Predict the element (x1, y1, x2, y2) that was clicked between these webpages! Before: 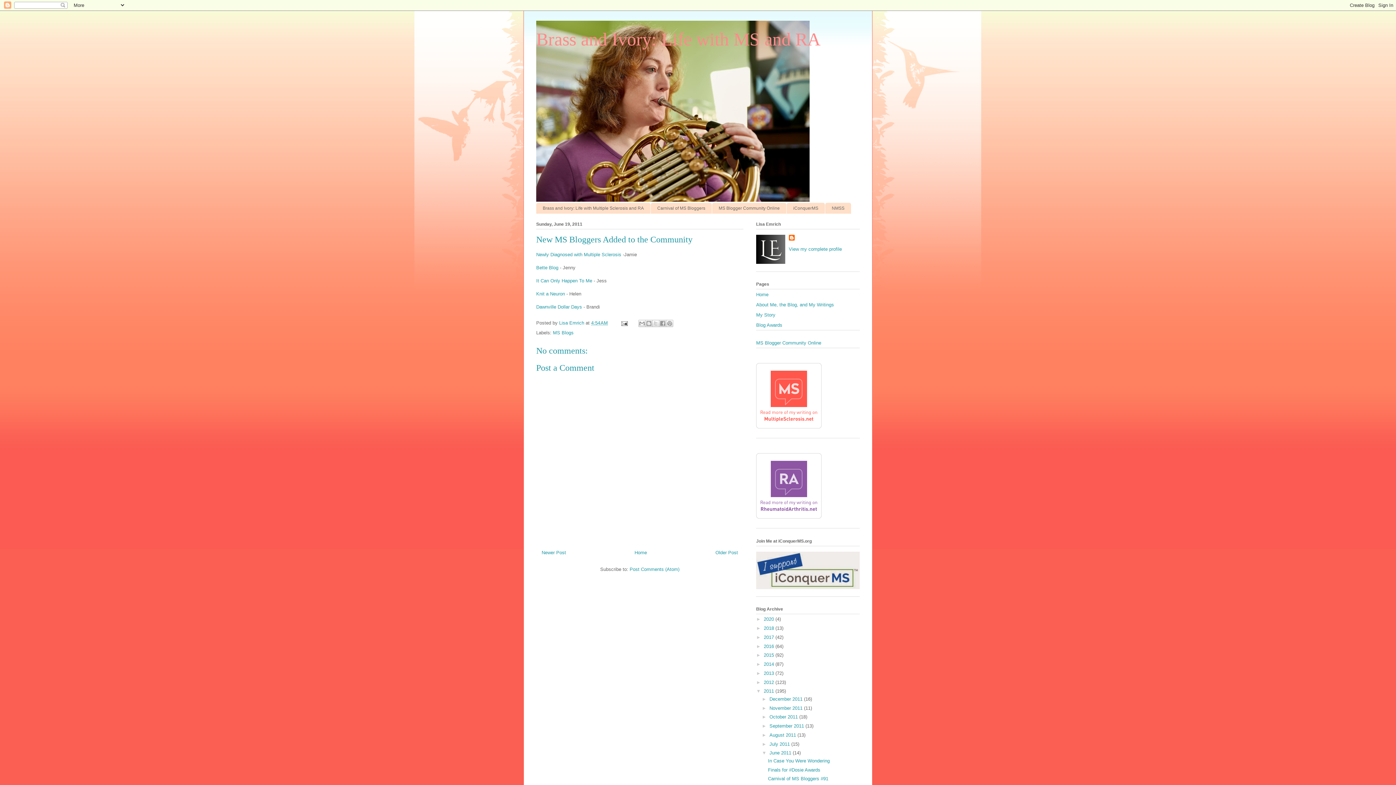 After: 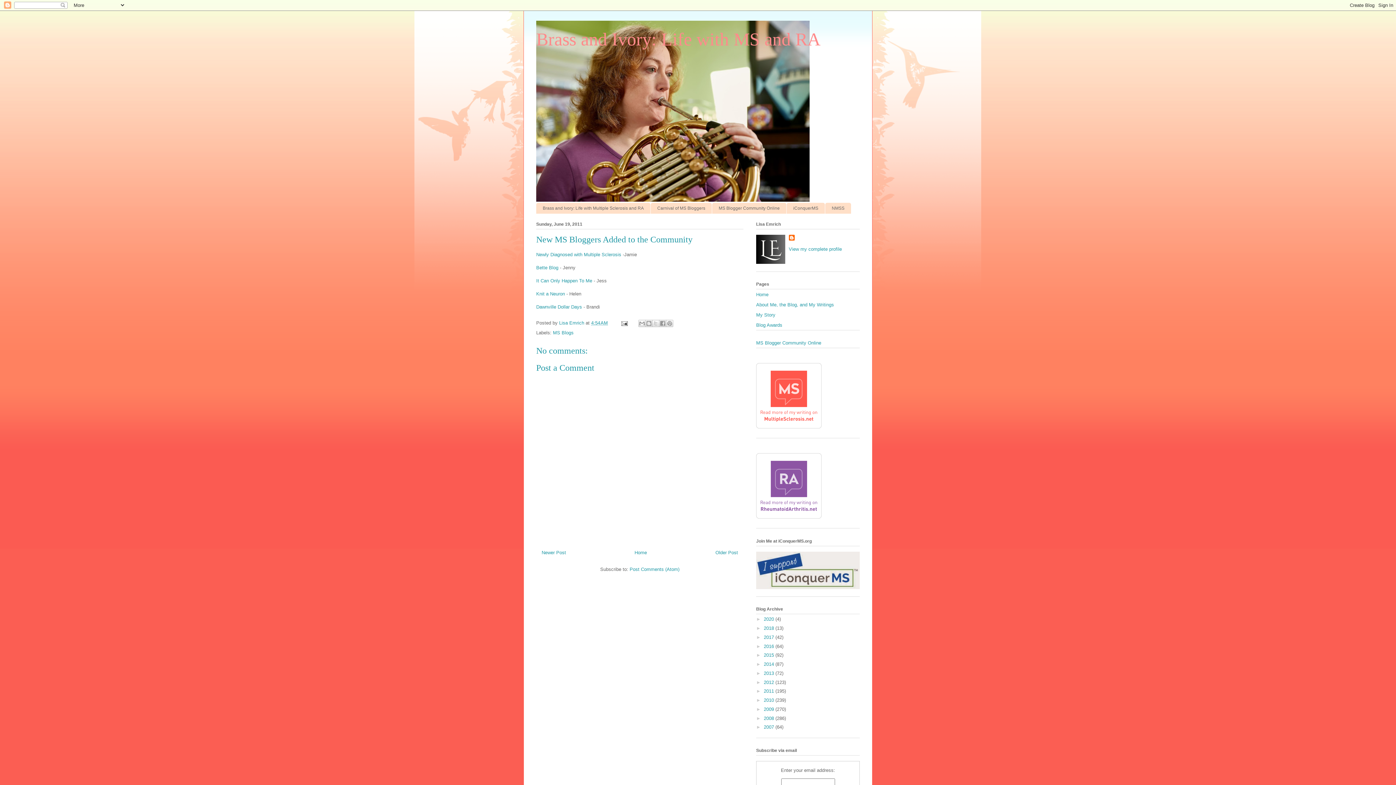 Action: bbox: (756, 688, 764, 694) label: ▼  